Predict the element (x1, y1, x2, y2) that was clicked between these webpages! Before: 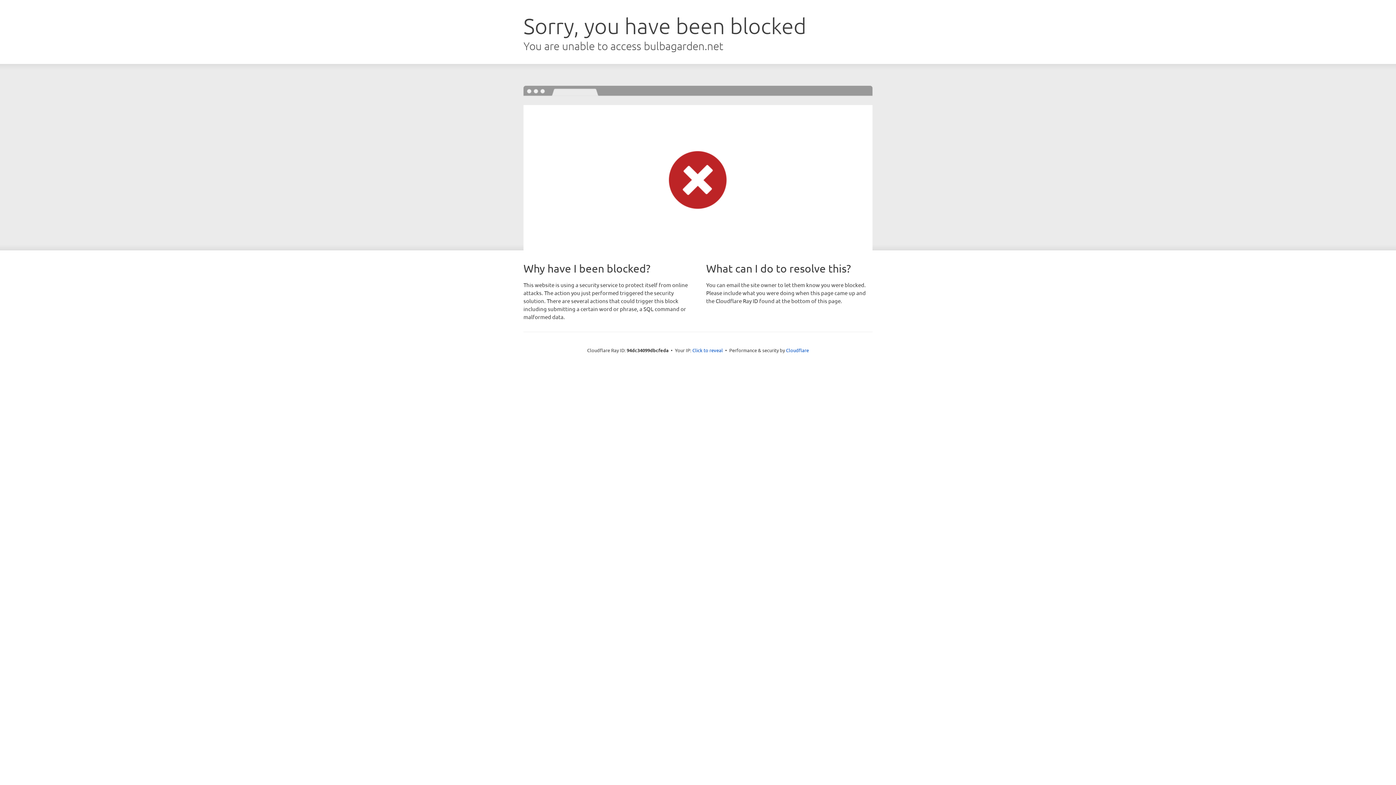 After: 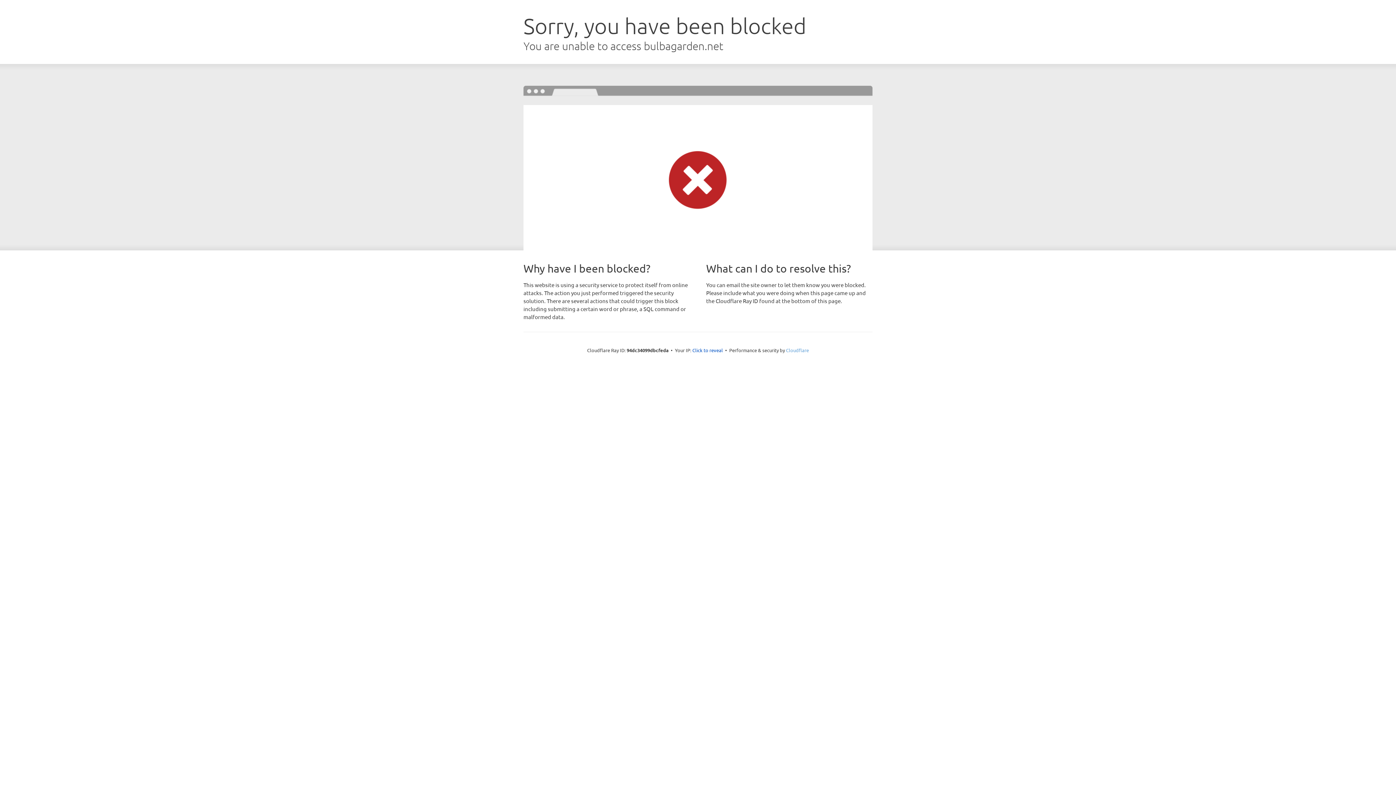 Action: label: Cloudflare bbox: (786, 347, 809, 353)